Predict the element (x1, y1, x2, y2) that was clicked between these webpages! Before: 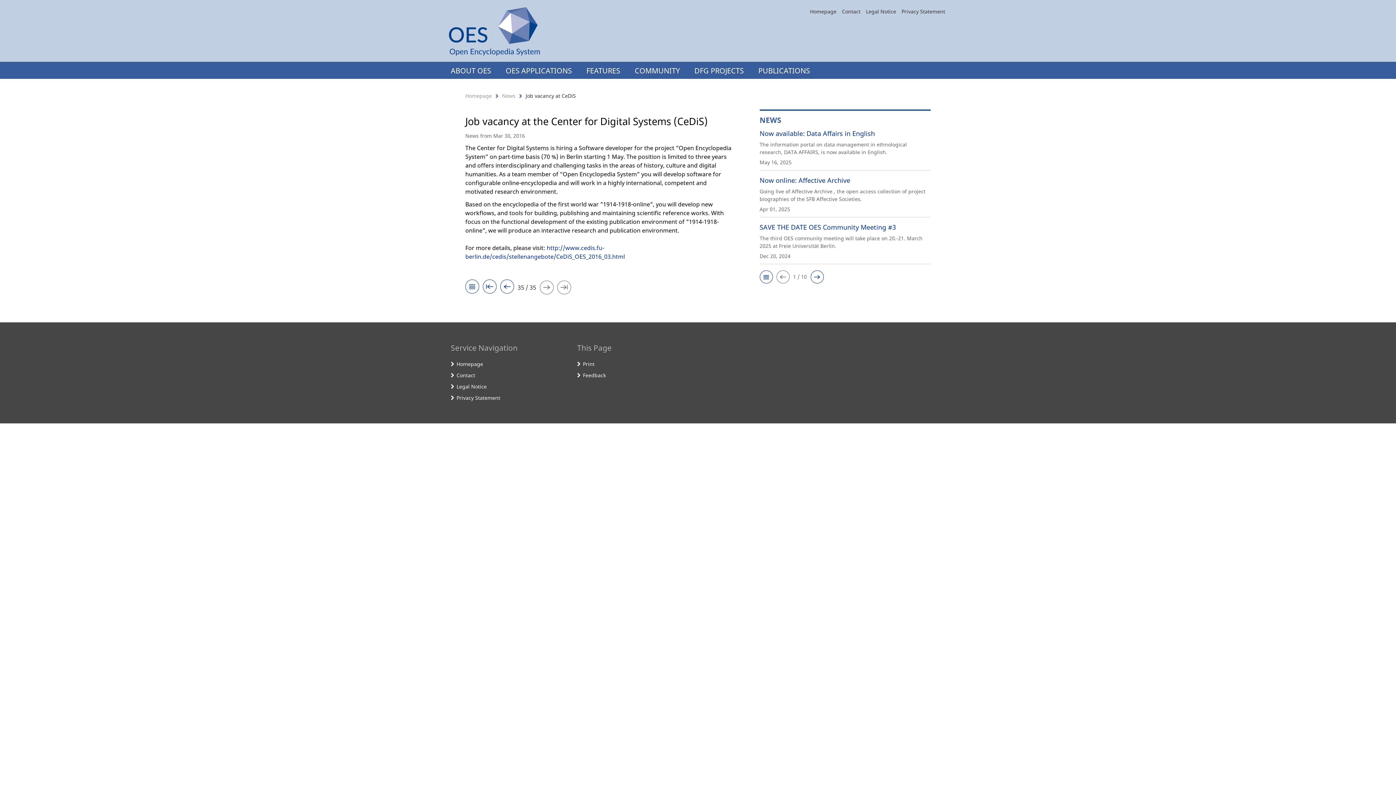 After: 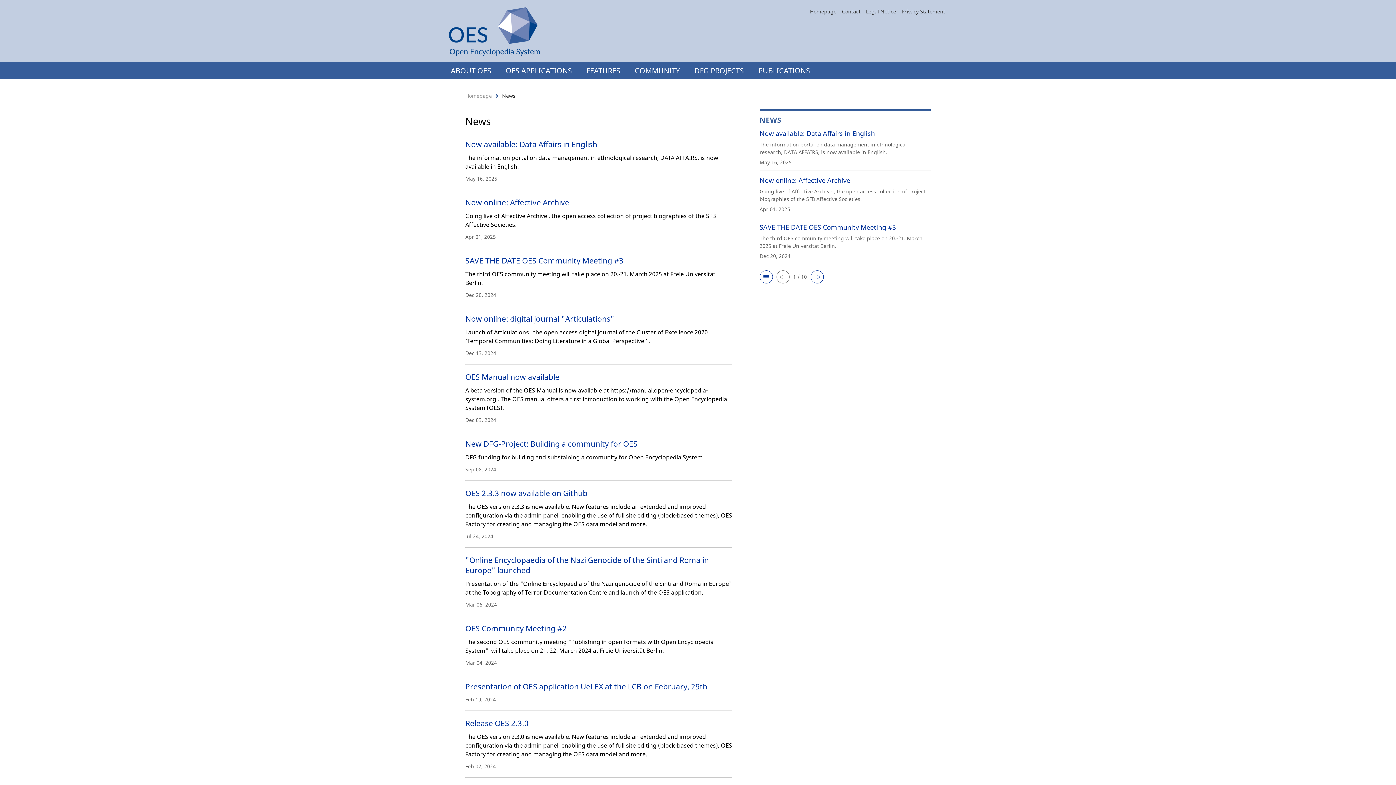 Action: bbox: (759, 269, 772, 284)